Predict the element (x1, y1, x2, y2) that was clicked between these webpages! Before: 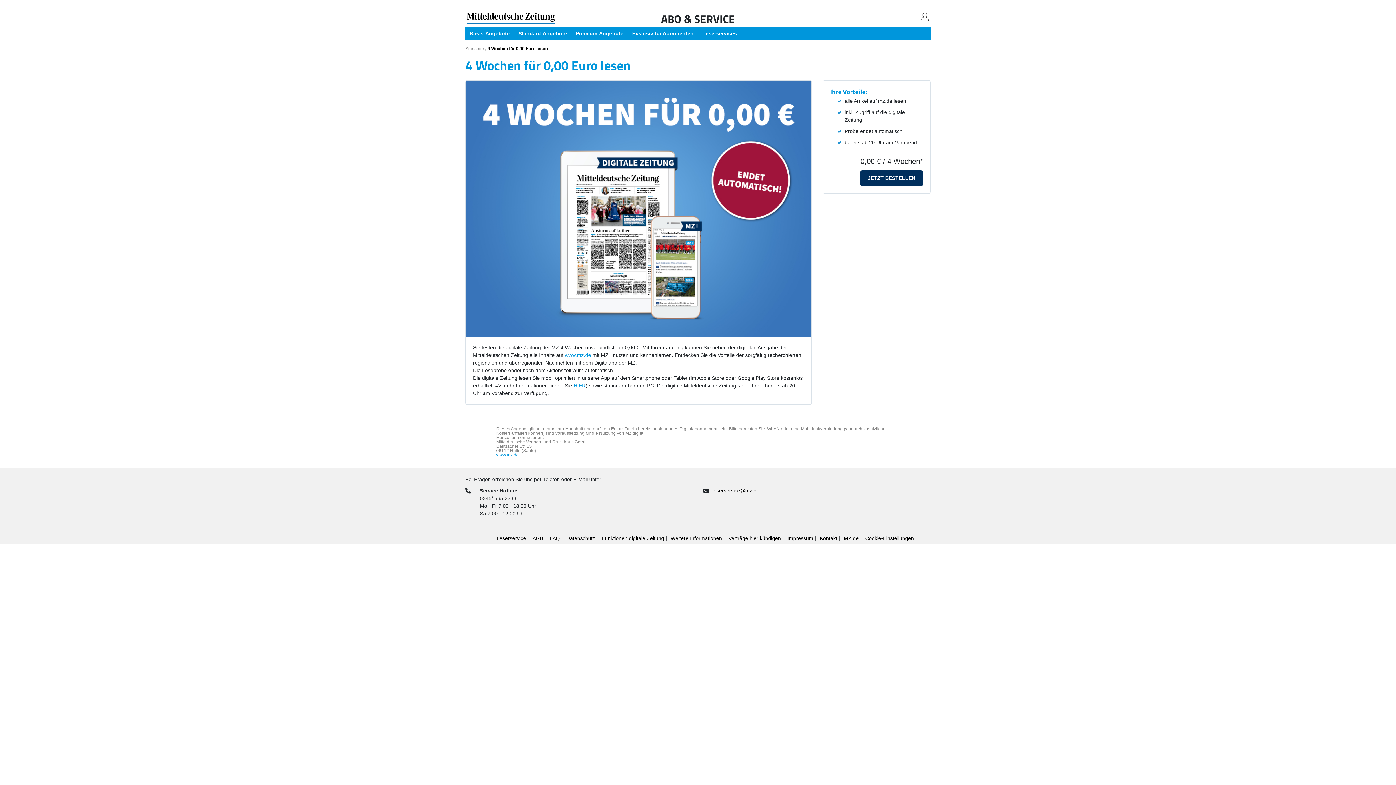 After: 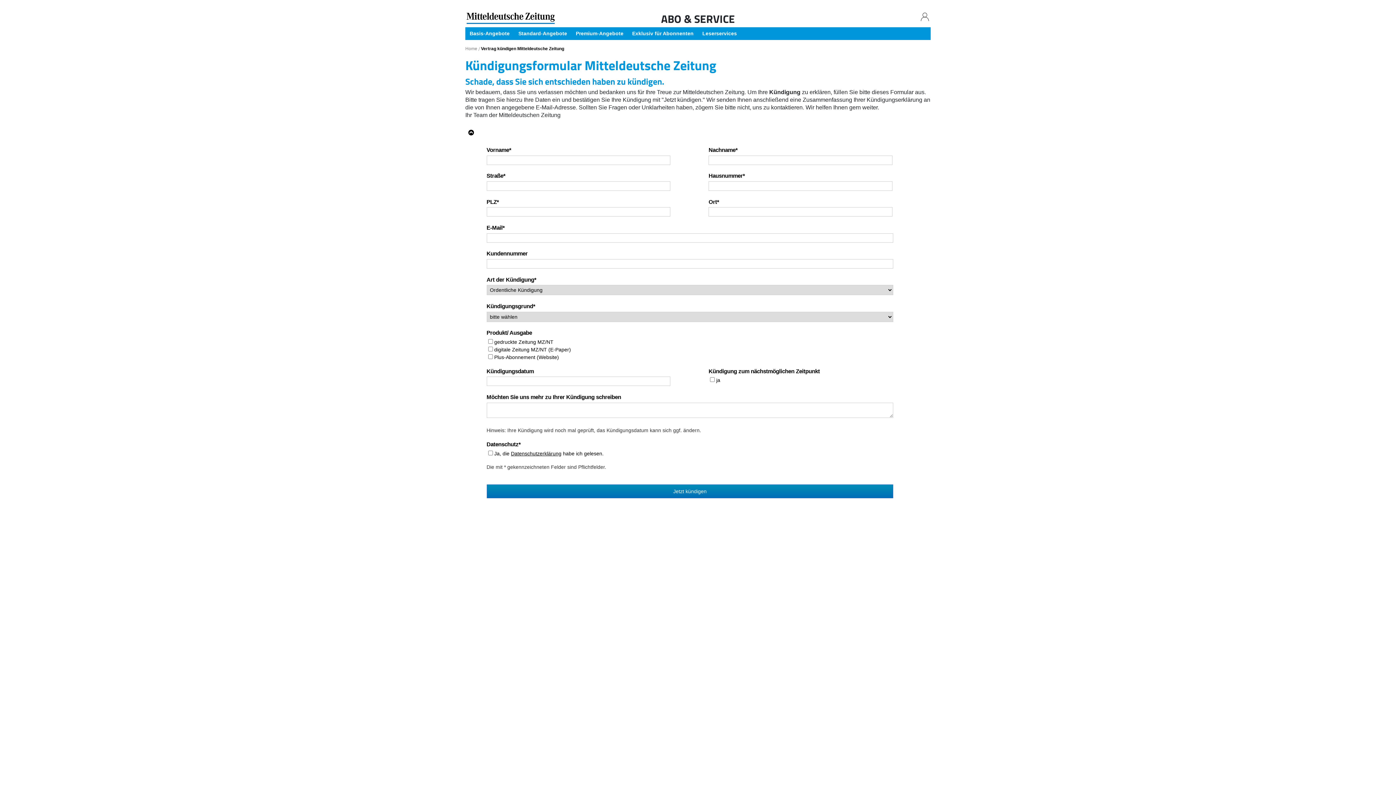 Action: label: Verträge hier kündigen bbox: (728, 535, 781, 541)